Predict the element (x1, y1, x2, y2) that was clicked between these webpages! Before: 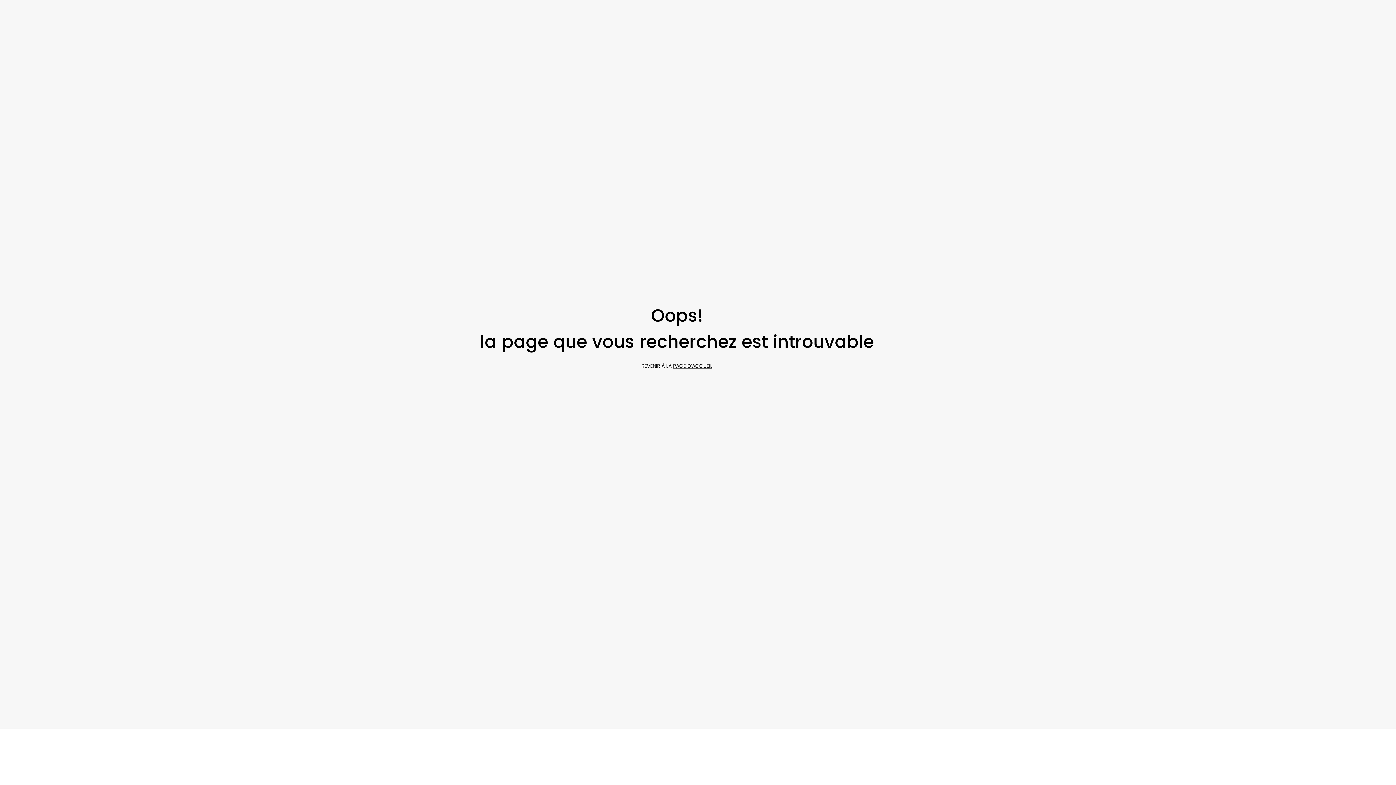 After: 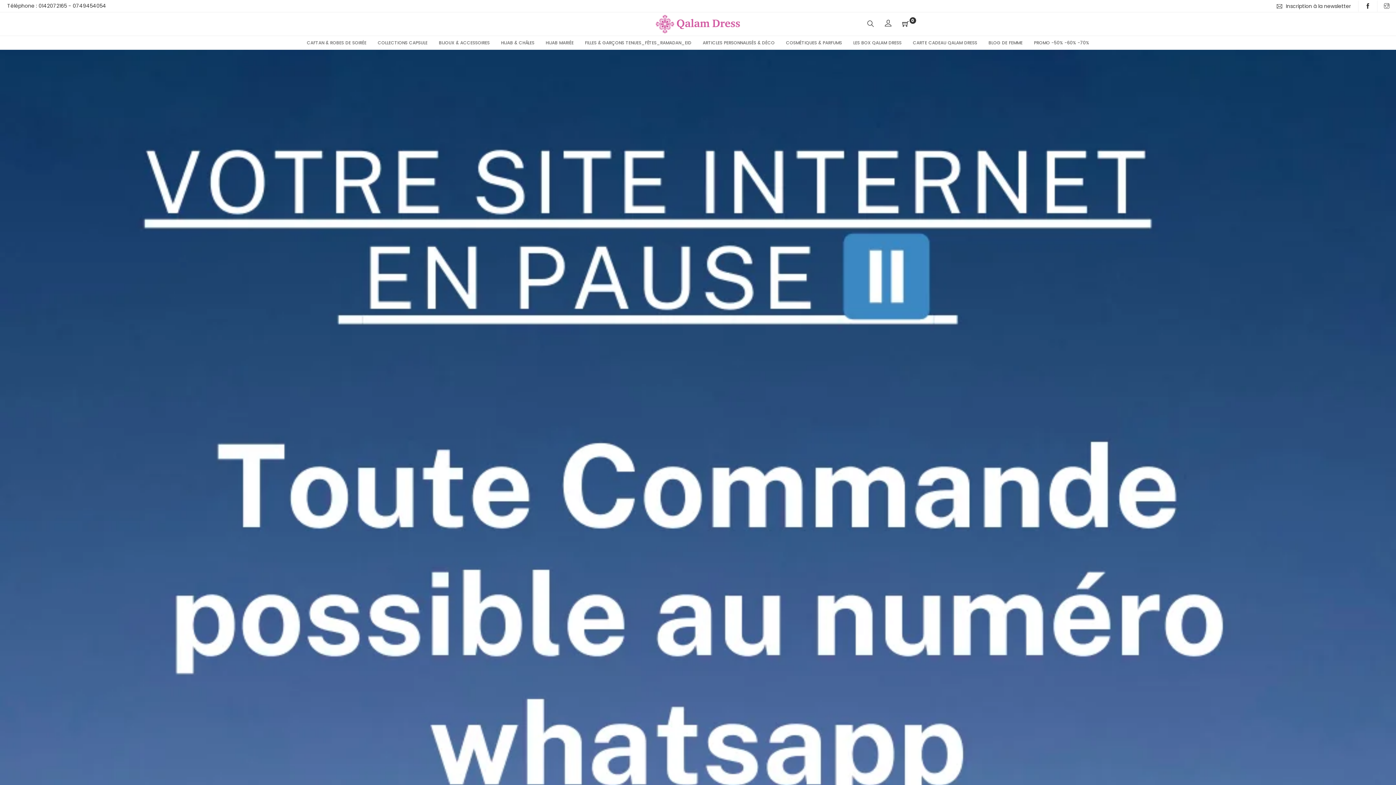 Action: label: PAGE D'ACCUEIL bbox: (673, 362, 712, 369)